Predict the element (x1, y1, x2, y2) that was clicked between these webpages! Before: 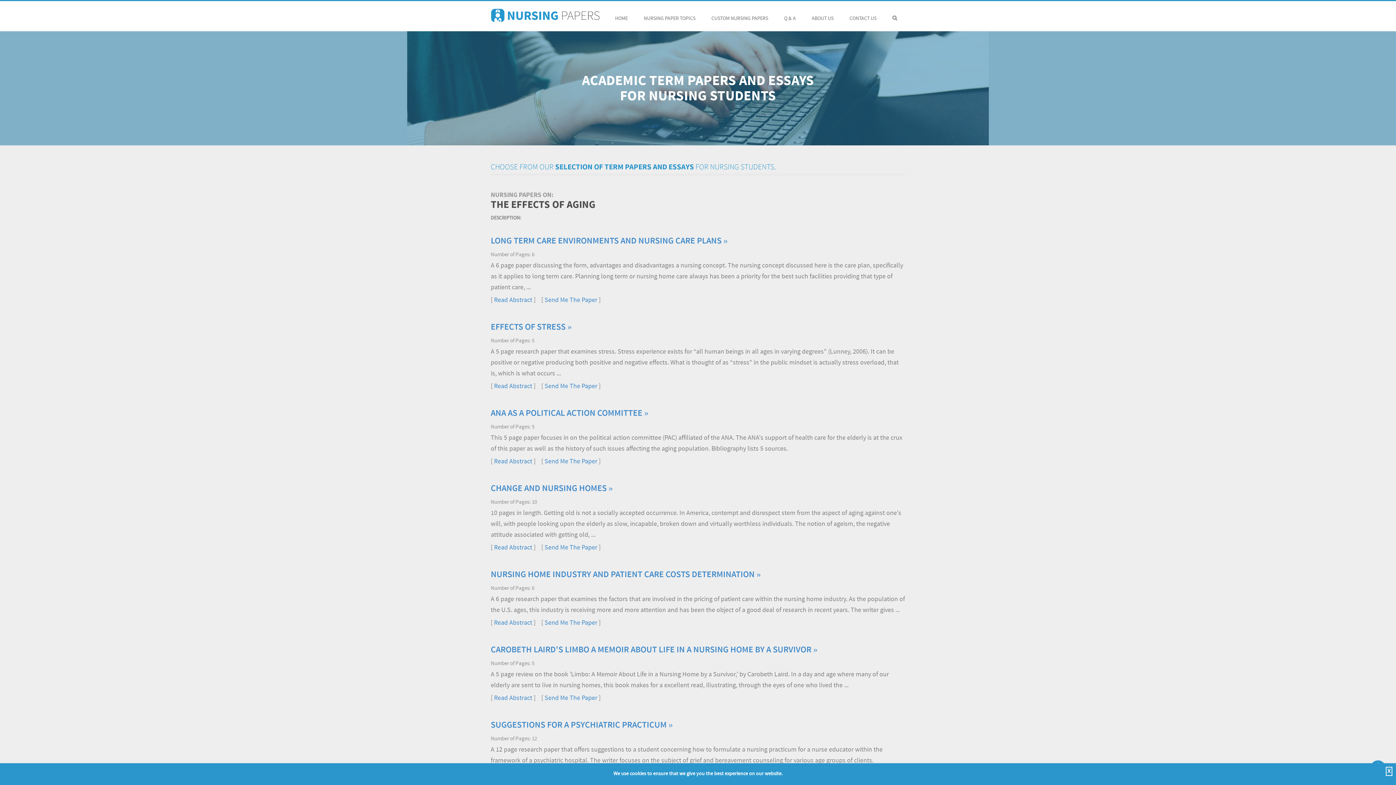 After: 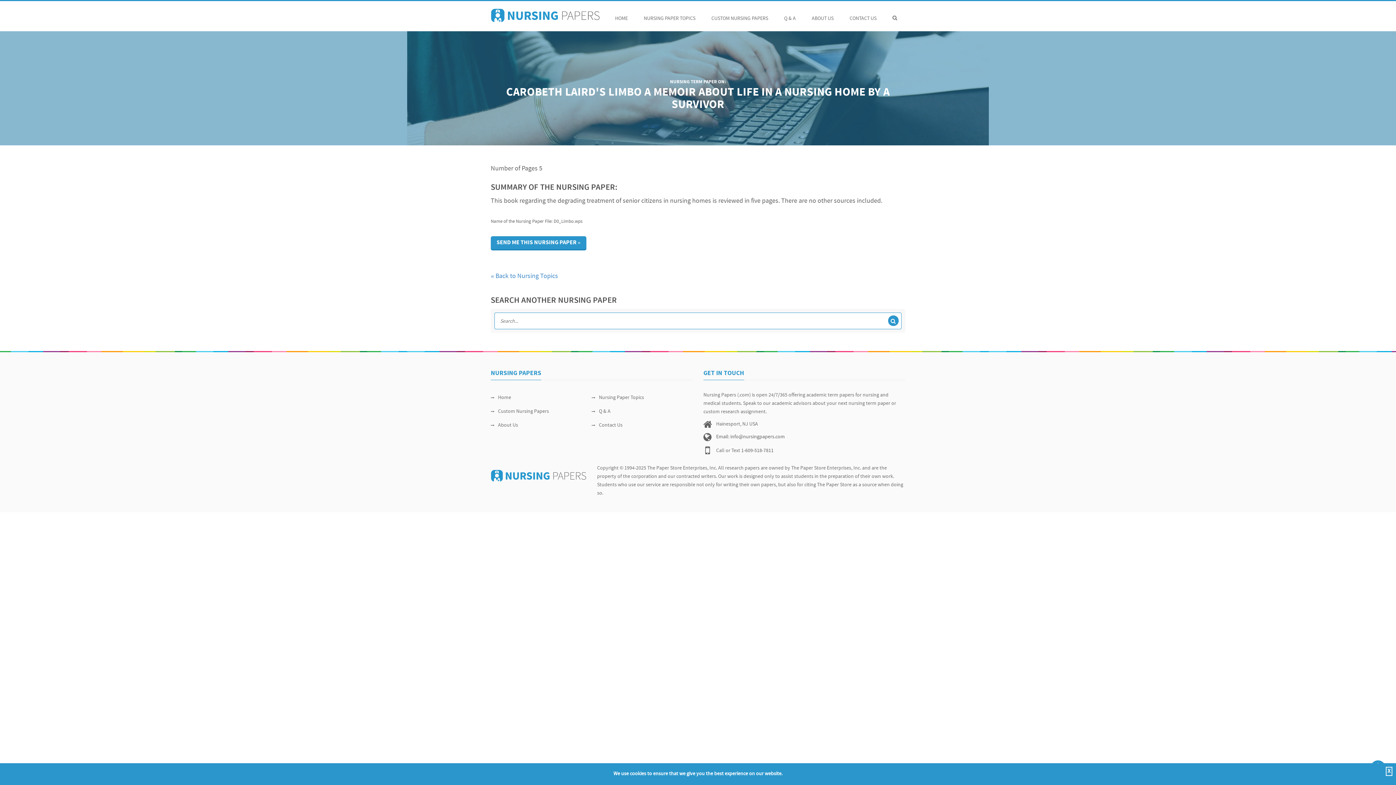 Action: bbox: (494, 695, 532, 702) label: Read Abstract